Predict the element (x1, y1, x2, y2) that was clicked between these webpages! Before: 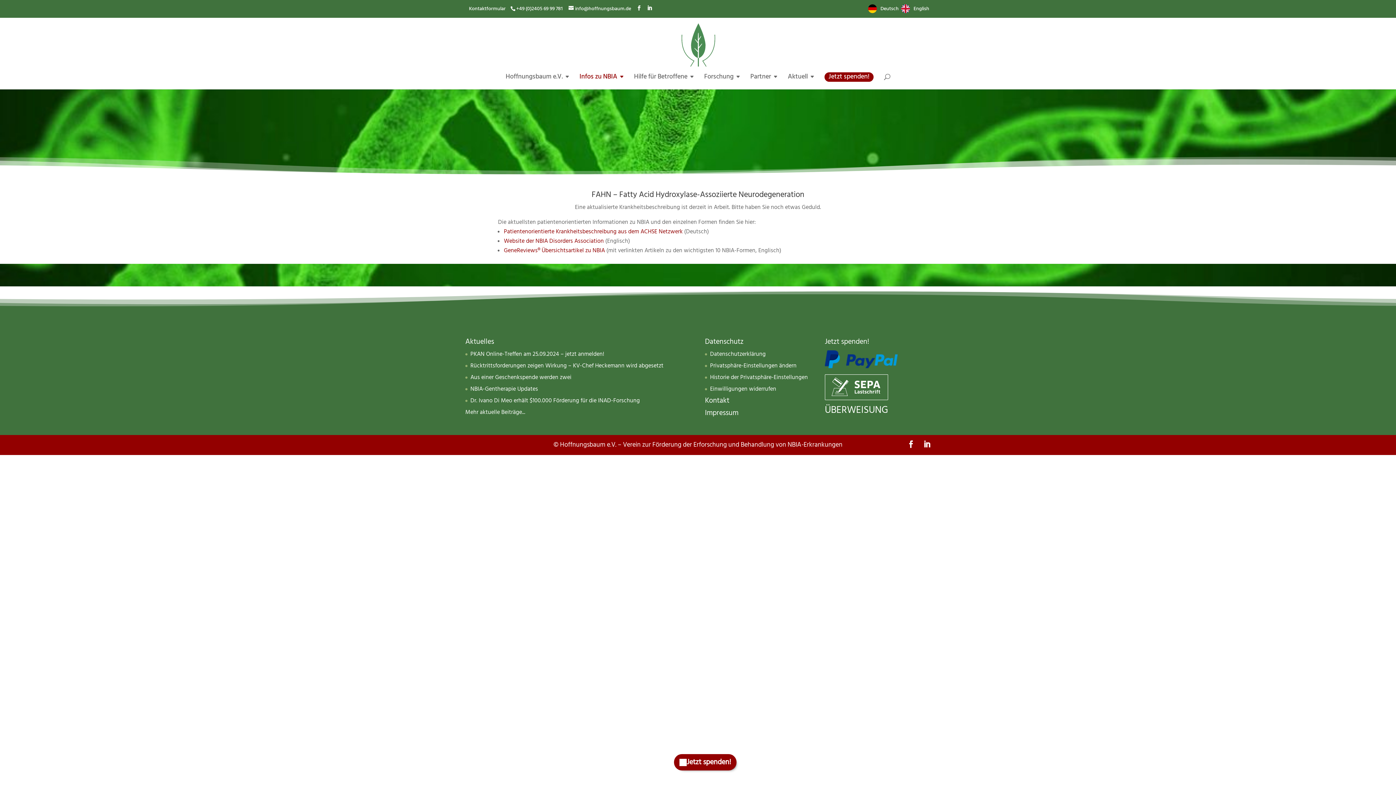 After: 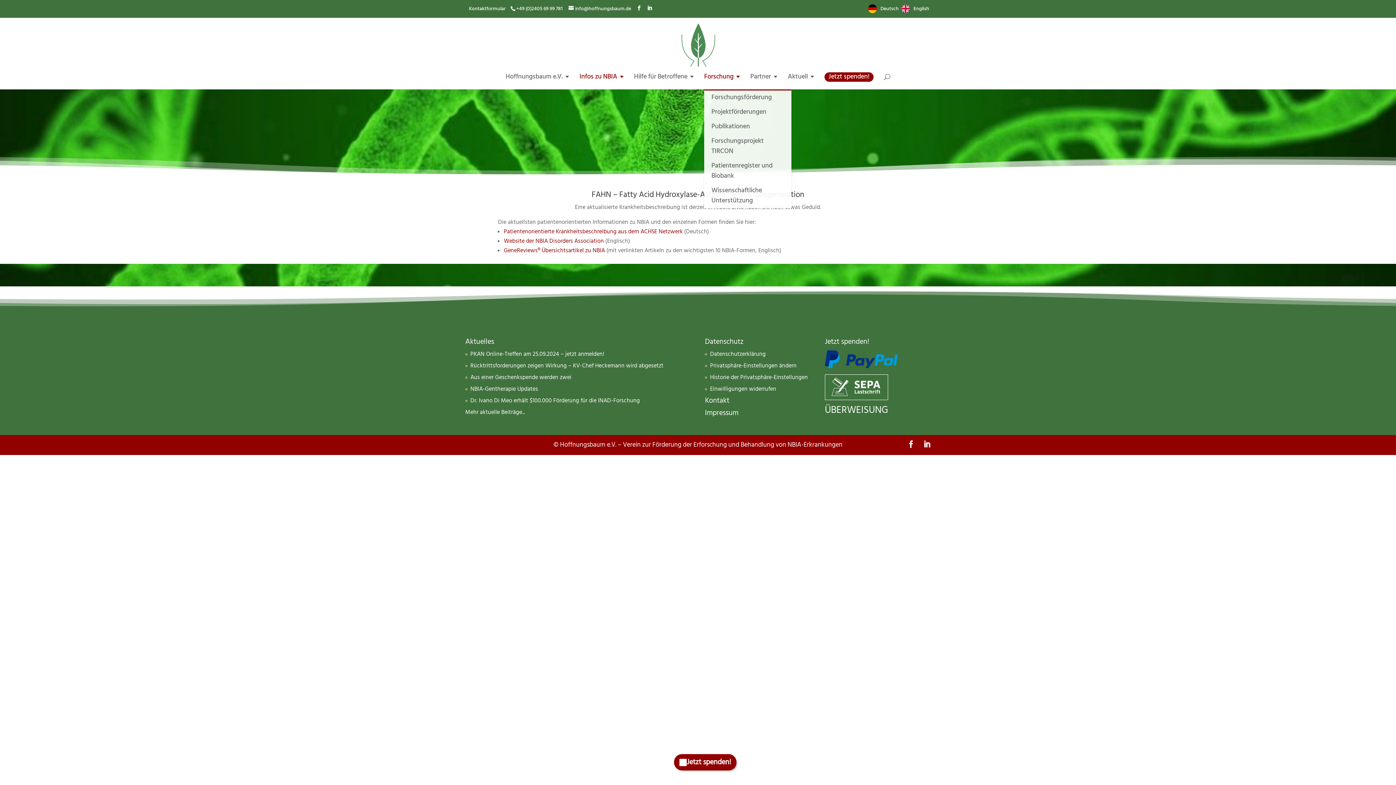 Action: bbox: (704, 74, 741, 89) label: Forschung